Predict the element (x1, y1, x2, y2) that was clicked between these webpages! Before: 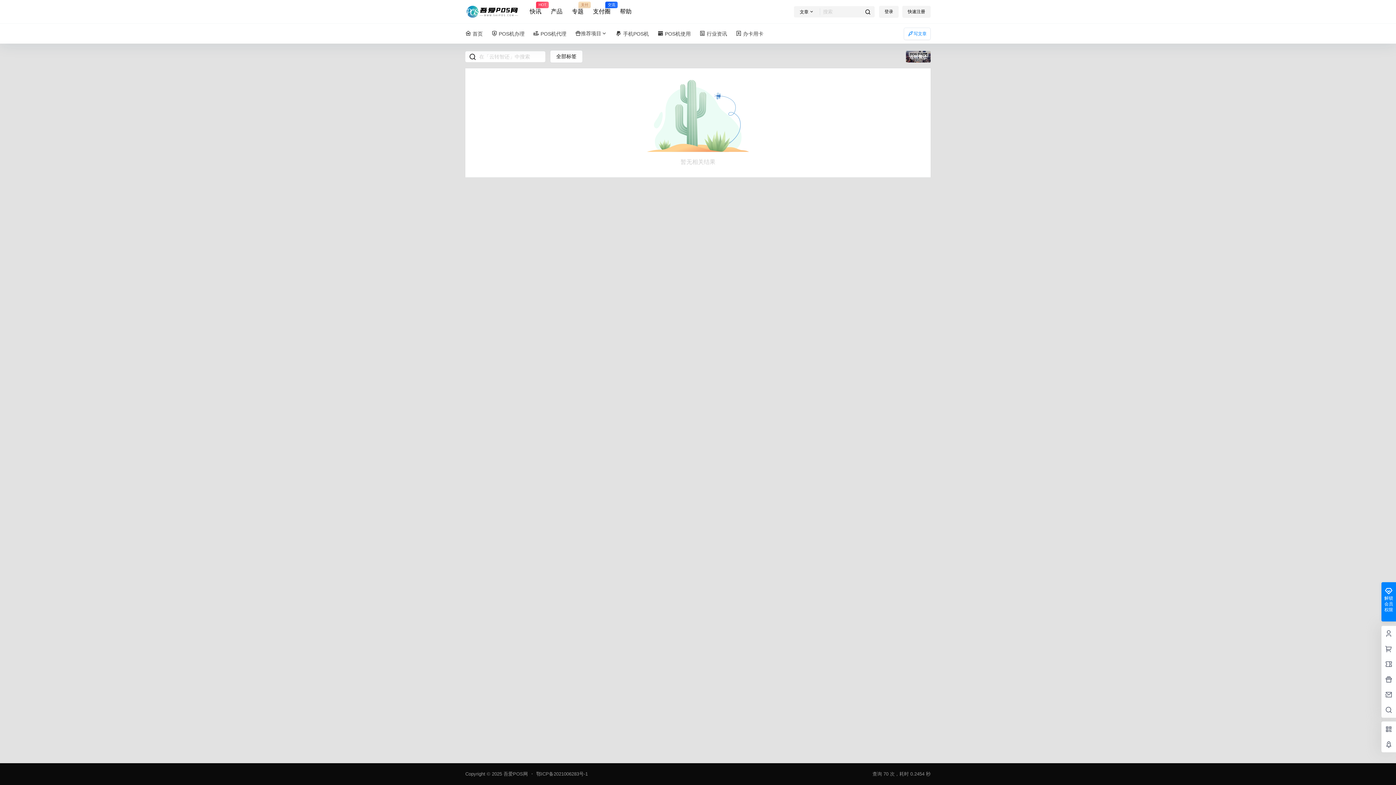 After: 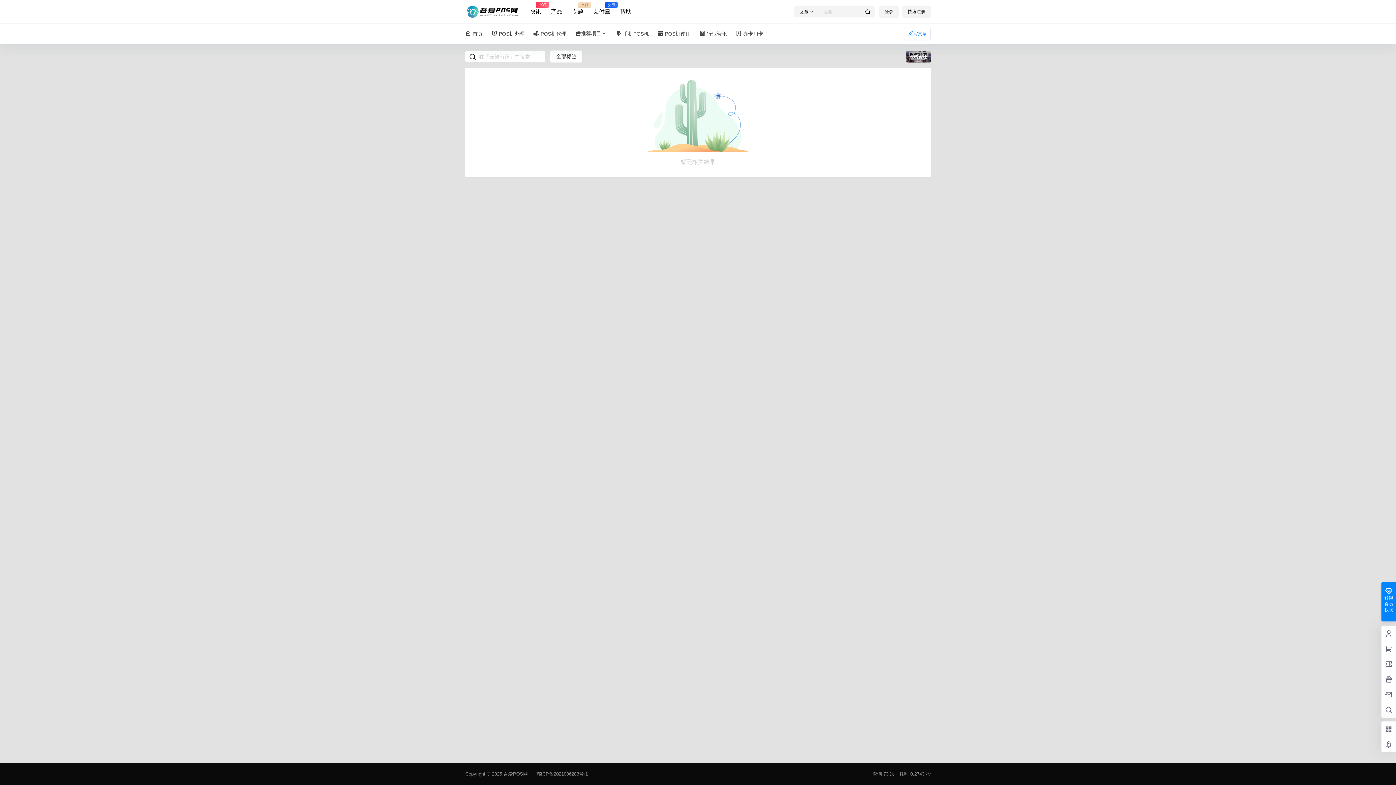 Action: bbox: (465, 51, 480, 62)